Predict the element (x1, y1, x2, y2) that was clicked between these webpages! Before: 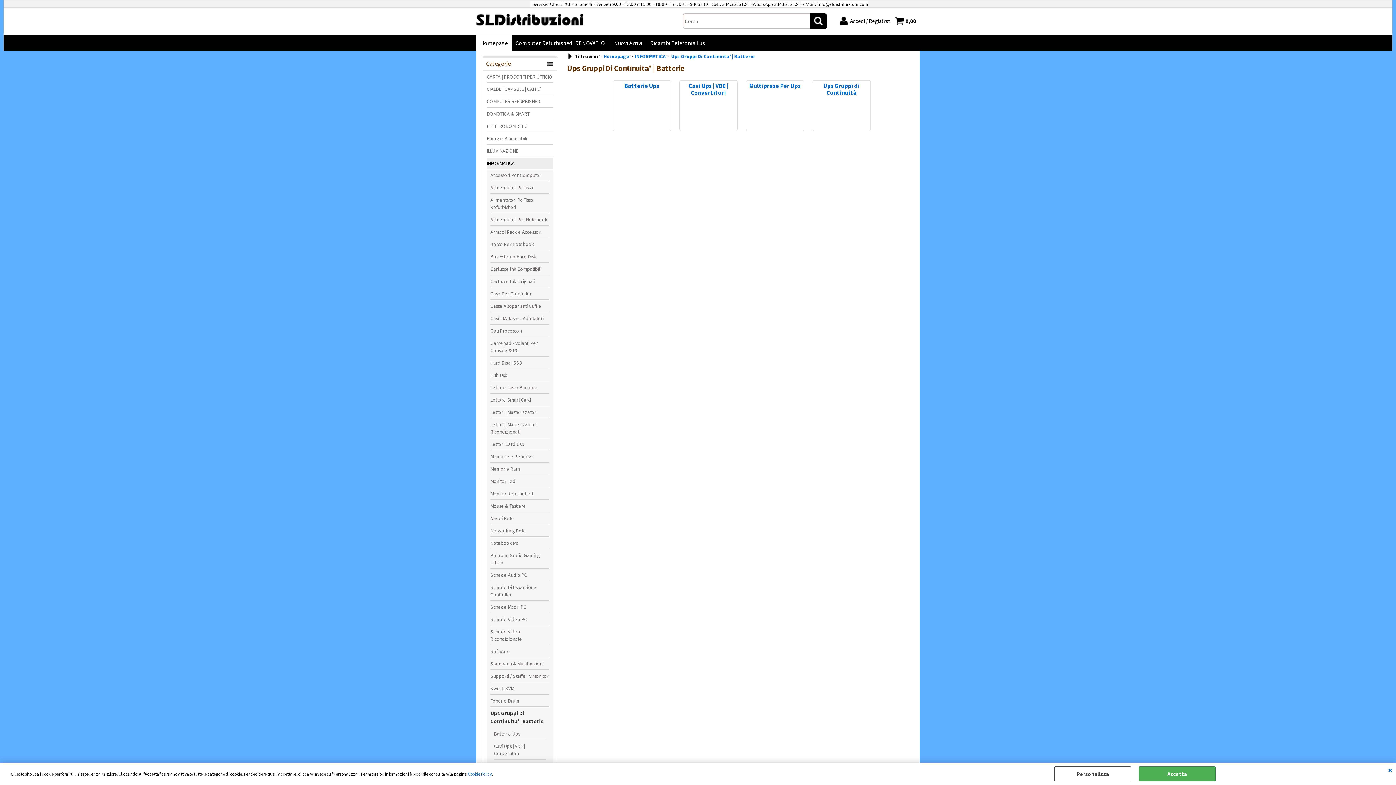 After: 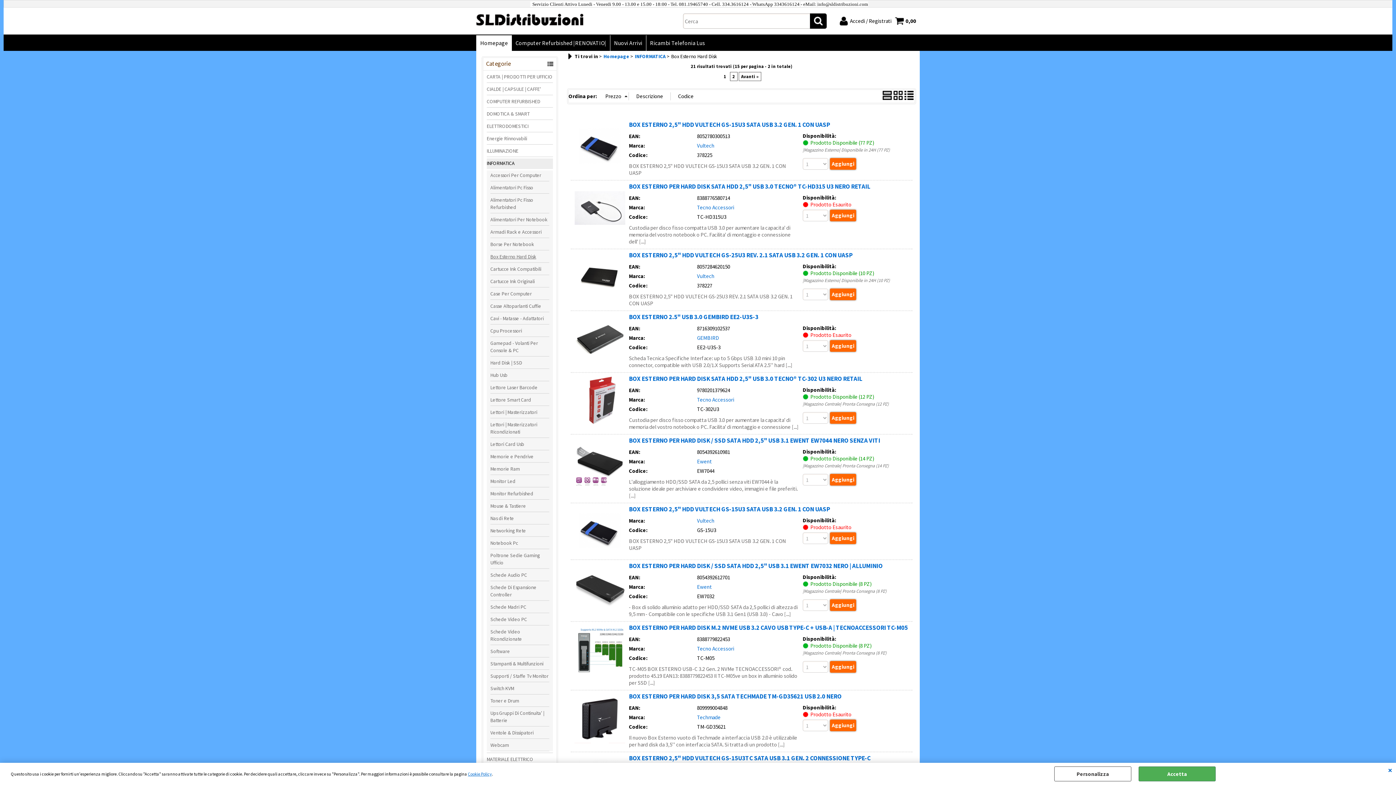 Action: label: Box Esterno Hard Disk bbox: (490, 252, 549, 262)